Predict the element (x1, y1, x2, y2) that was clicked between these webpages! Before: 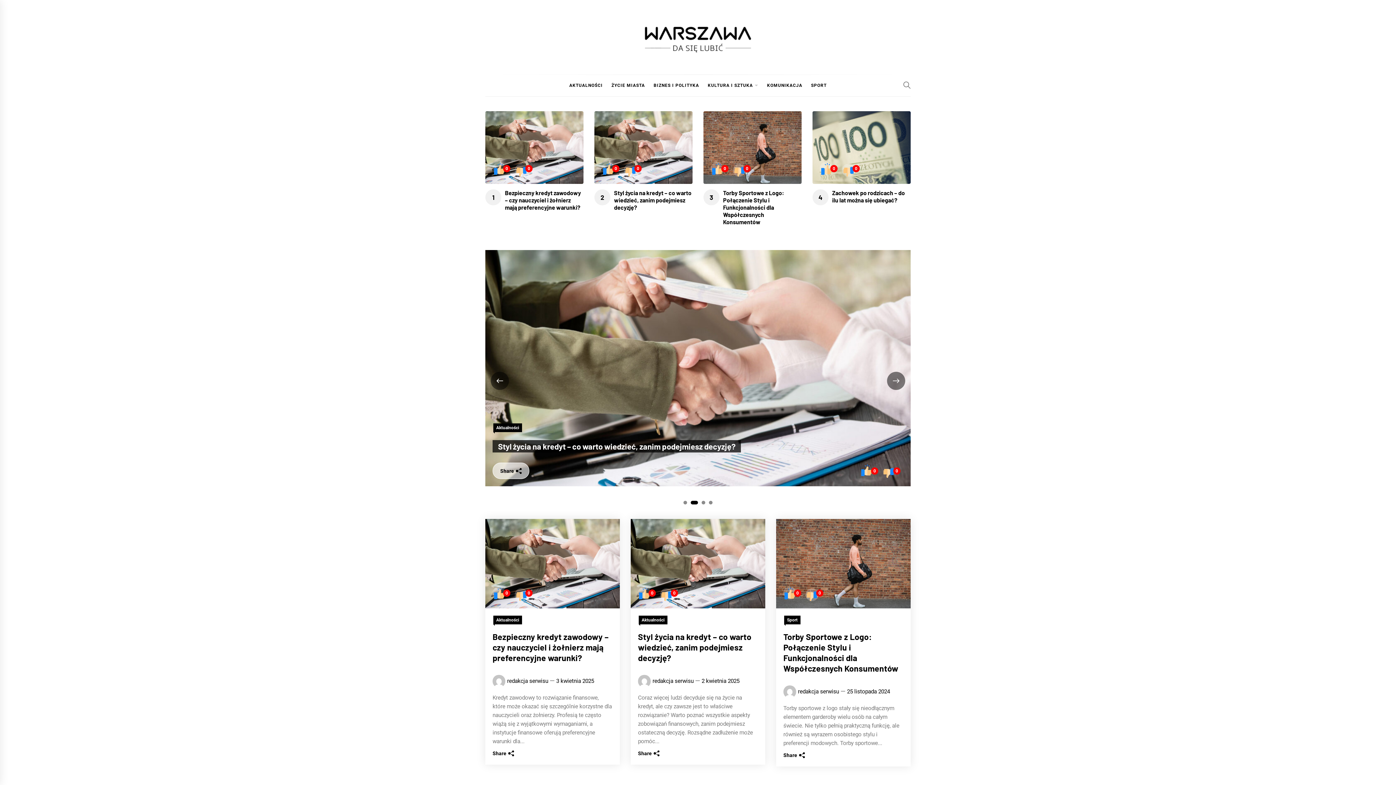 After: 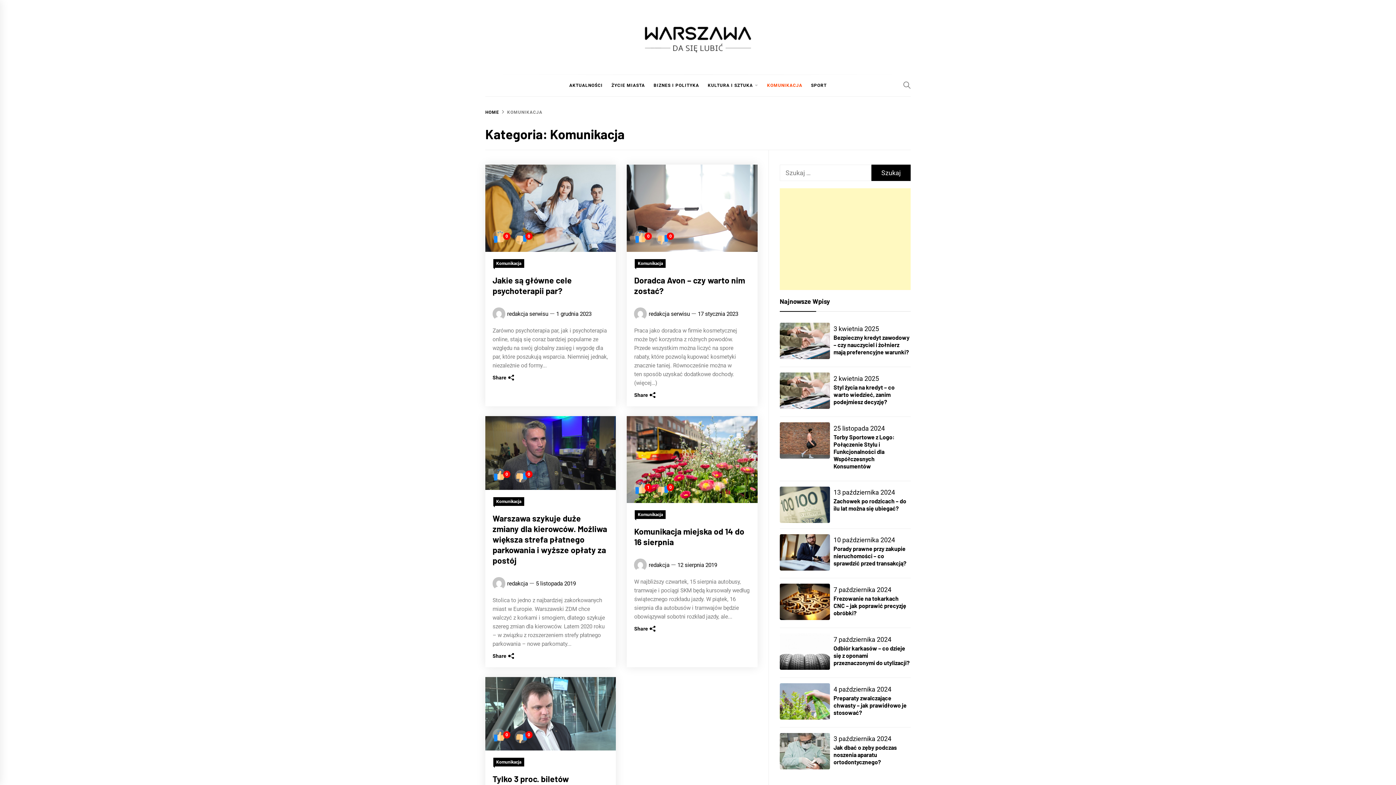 Action: label: KOMUNIKACJA bbox: (763, 74, 806, 96)